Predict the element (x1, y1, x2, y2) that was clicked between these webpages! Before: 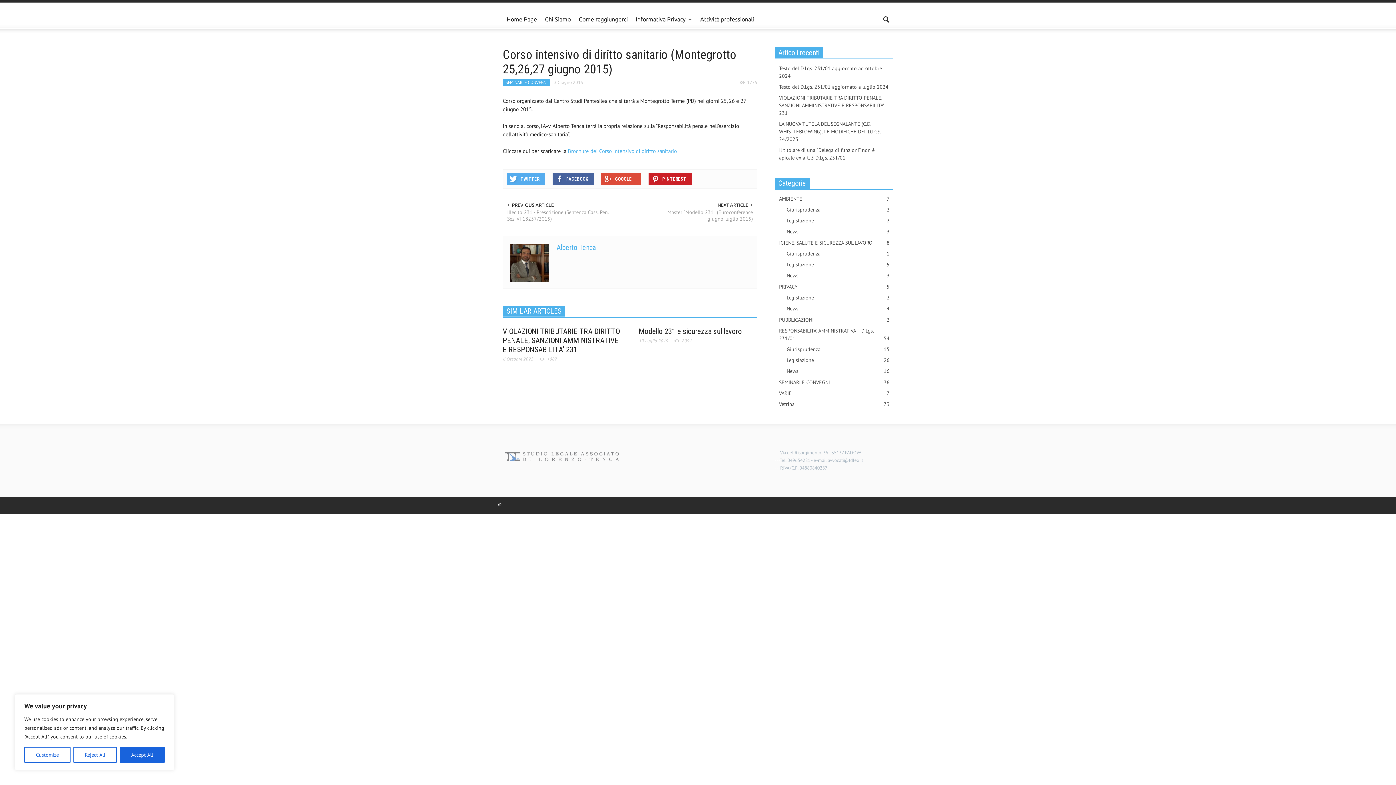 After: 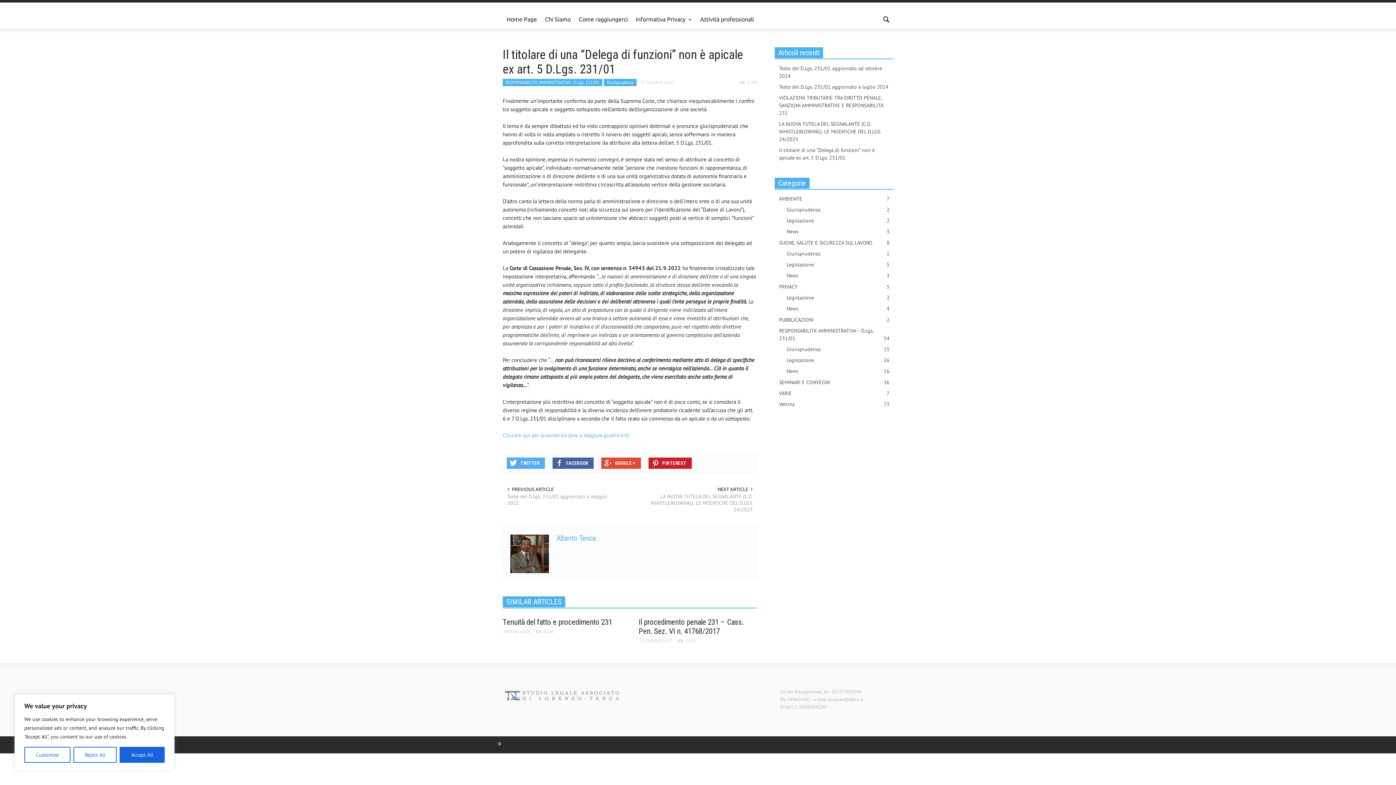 Action: label: Il titolare di una “Delega di funzioni” non è apicale ex art. 5 D.Lgs. 231/01 bbox: (774, 143, 893, 161)